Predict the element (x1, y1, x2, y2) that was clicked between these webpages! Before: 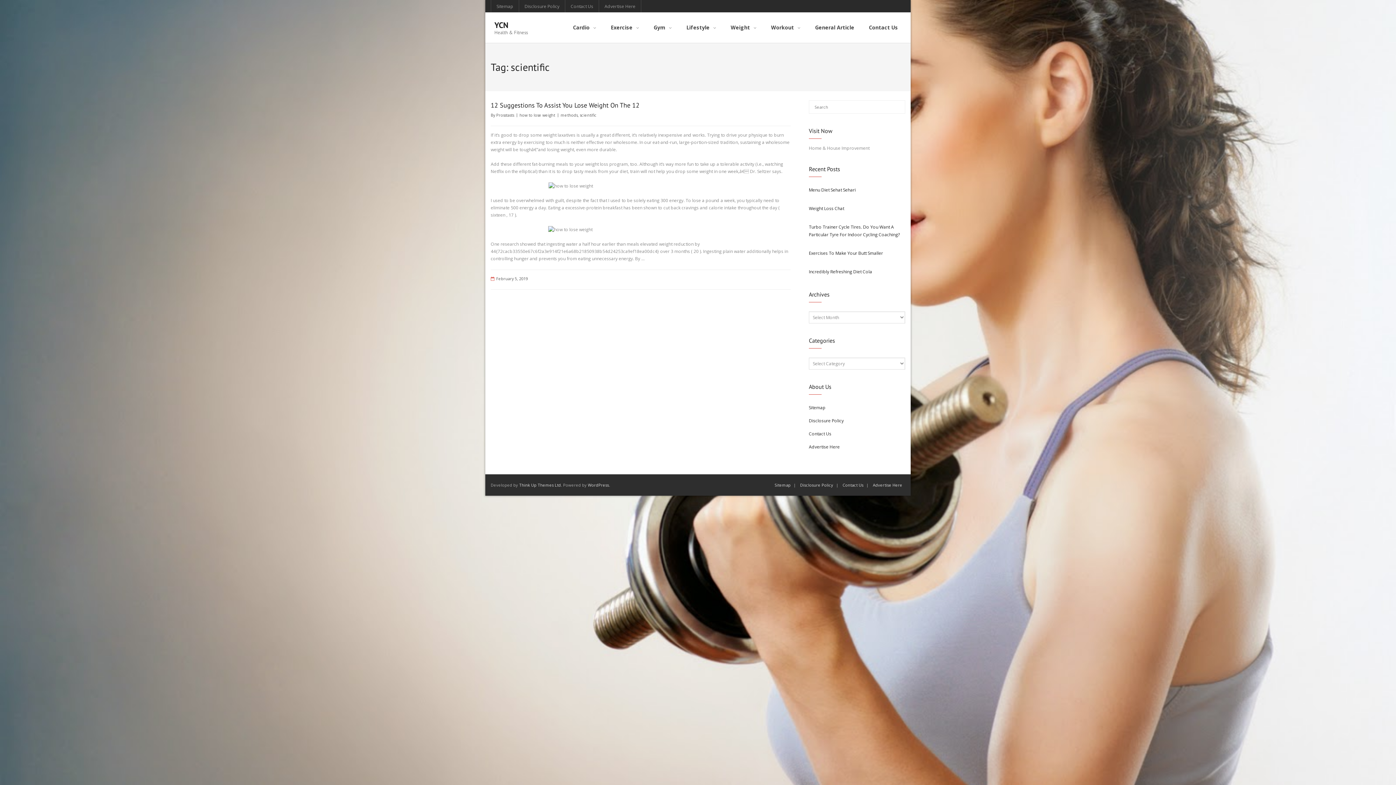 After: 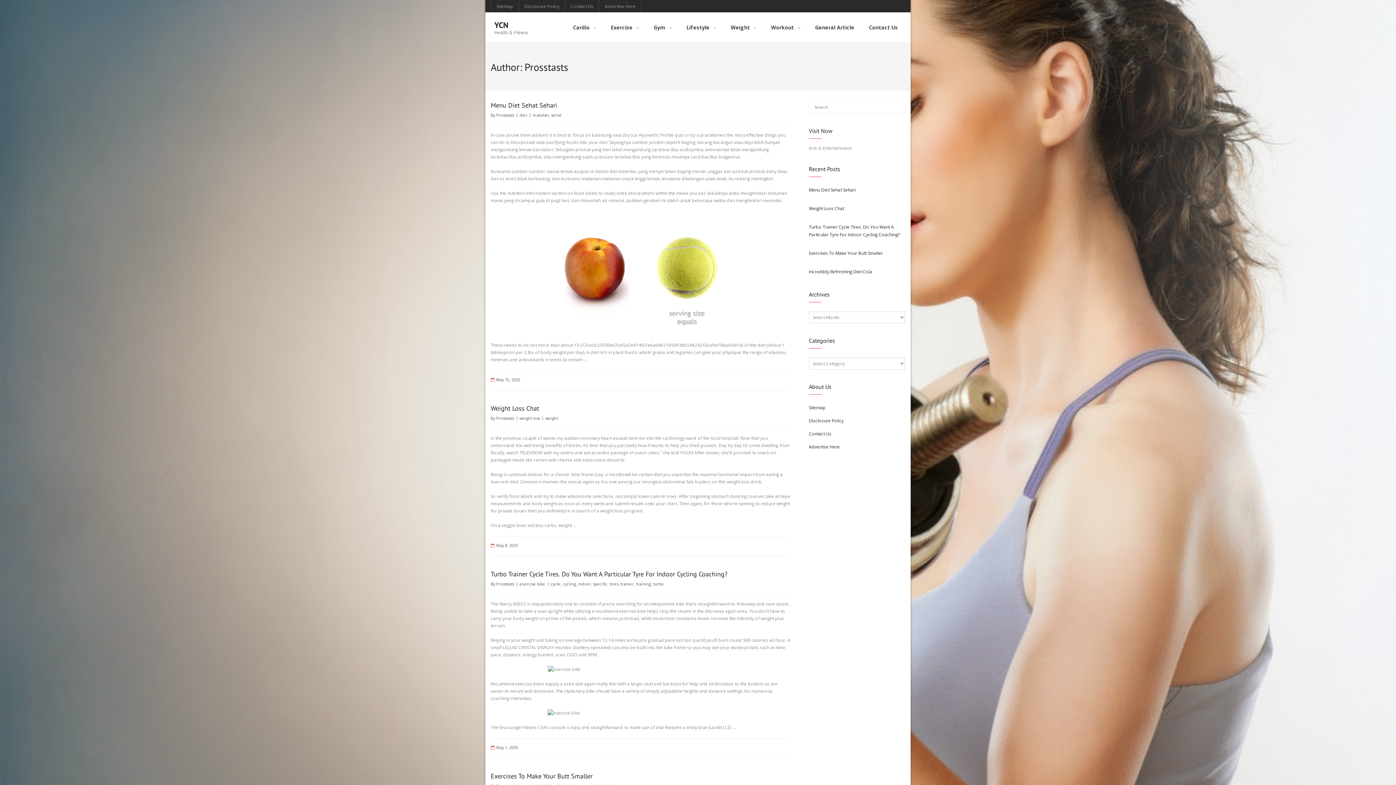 Action: bbox: (496, 112, 514, 117) label: Prosstasts